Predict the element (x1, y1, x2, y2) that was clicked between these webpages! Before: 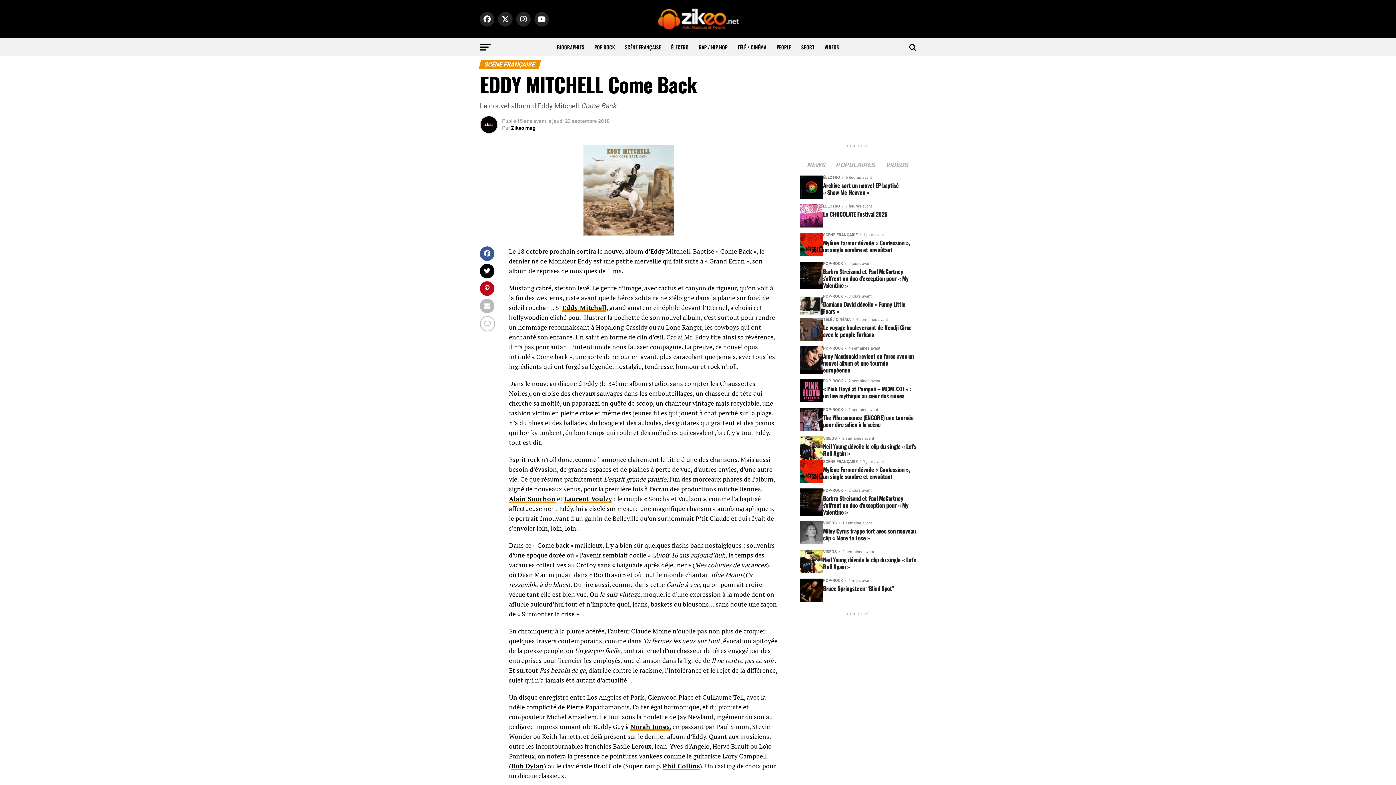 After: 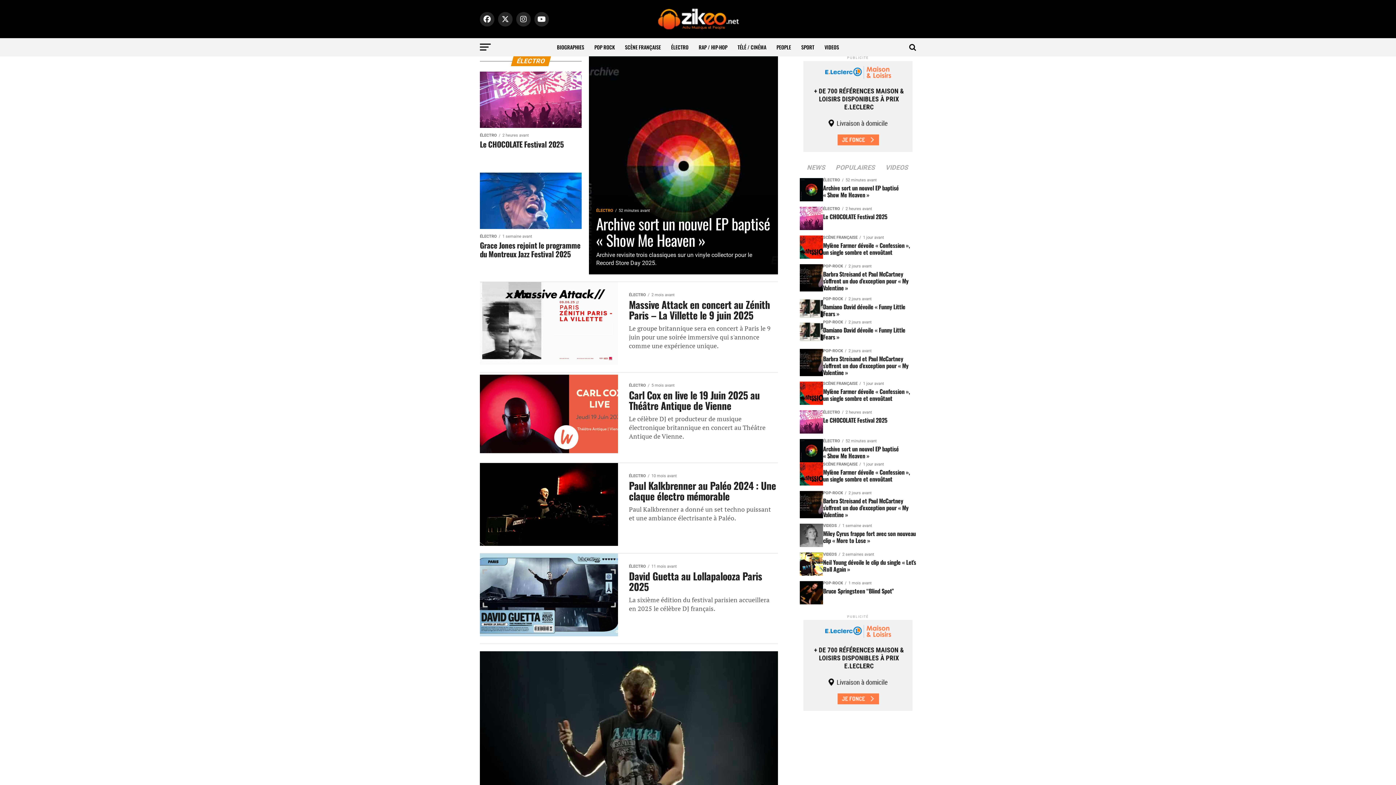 Action: bbox: (666, 38, 693, 56) label: ÉLECTRO